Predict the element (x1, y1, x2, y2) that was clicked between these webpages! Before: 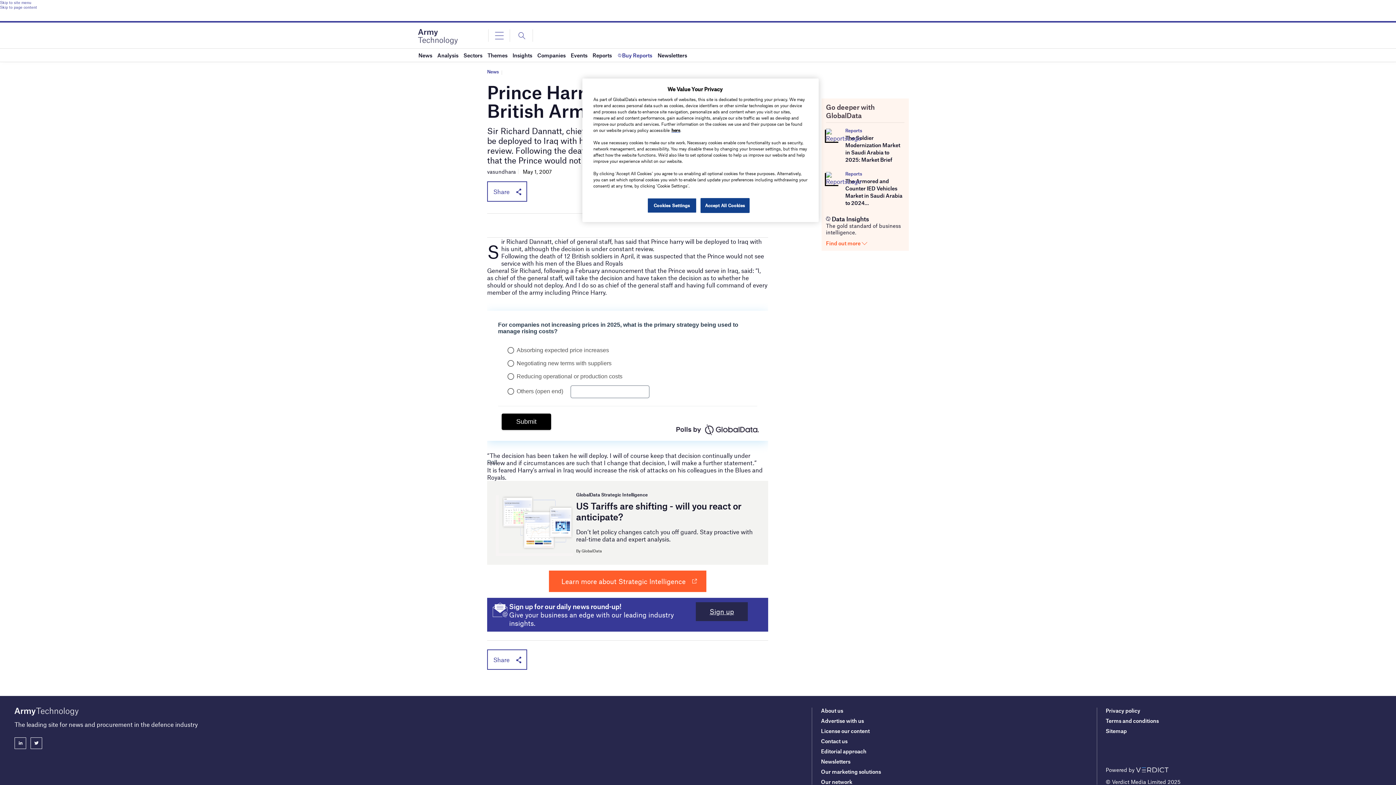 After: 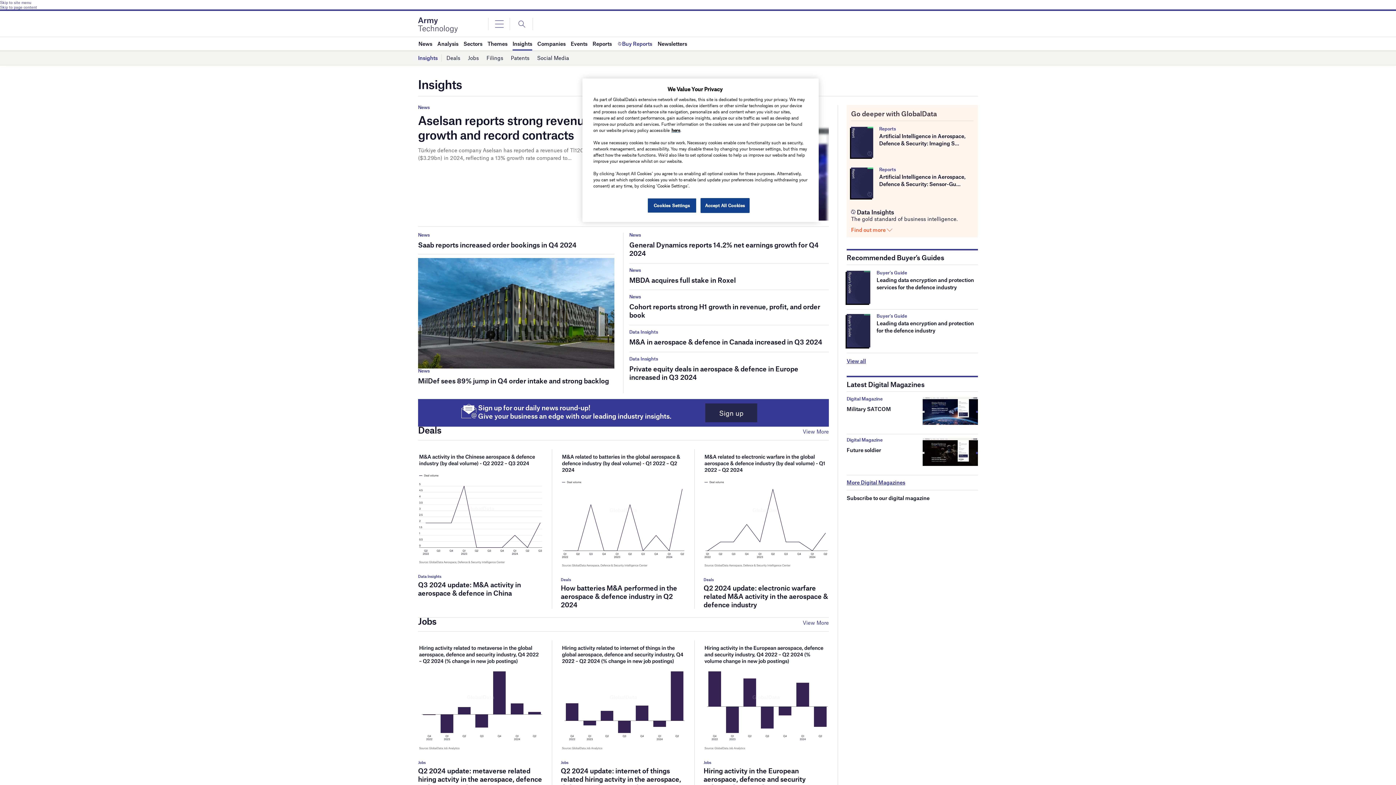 Action: label: Insights bbox: (512, 48, 532, 61)